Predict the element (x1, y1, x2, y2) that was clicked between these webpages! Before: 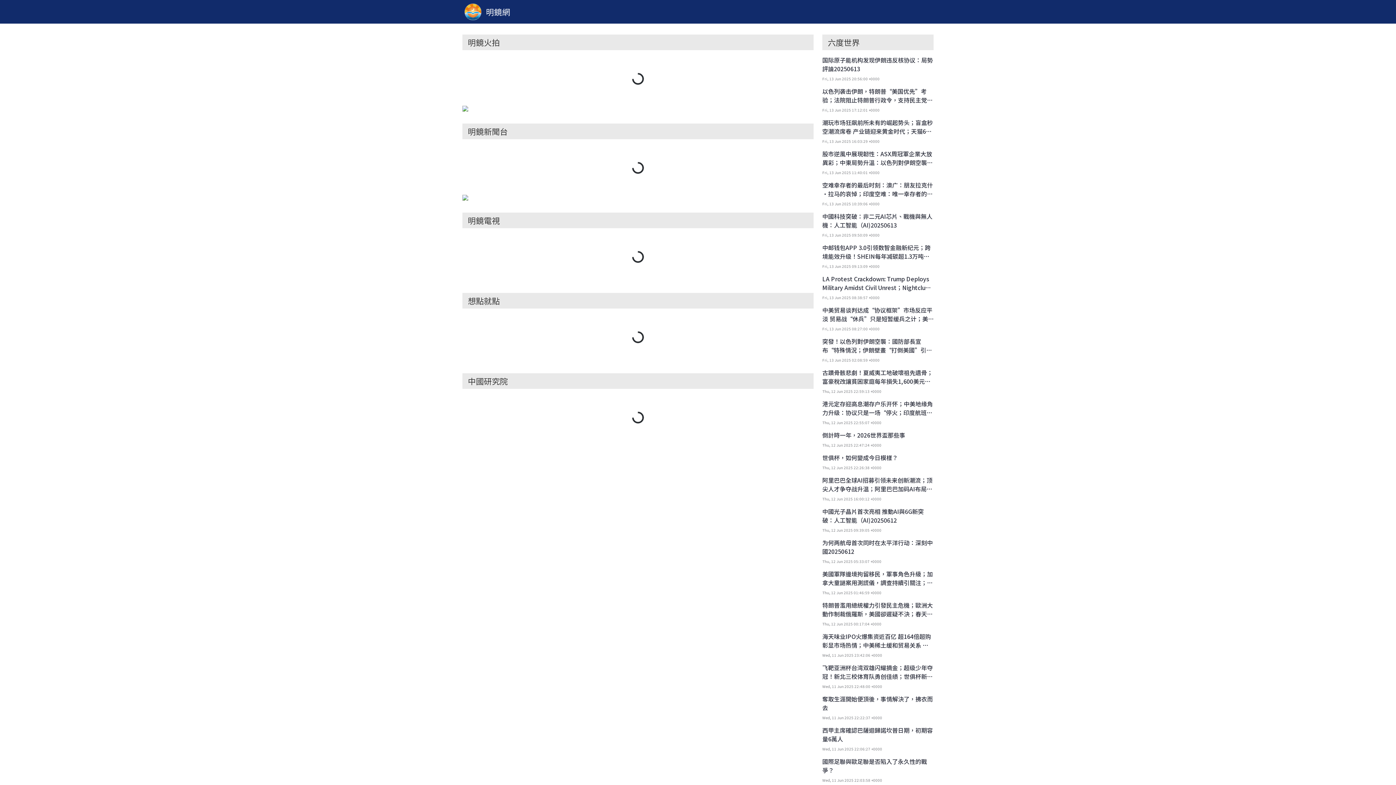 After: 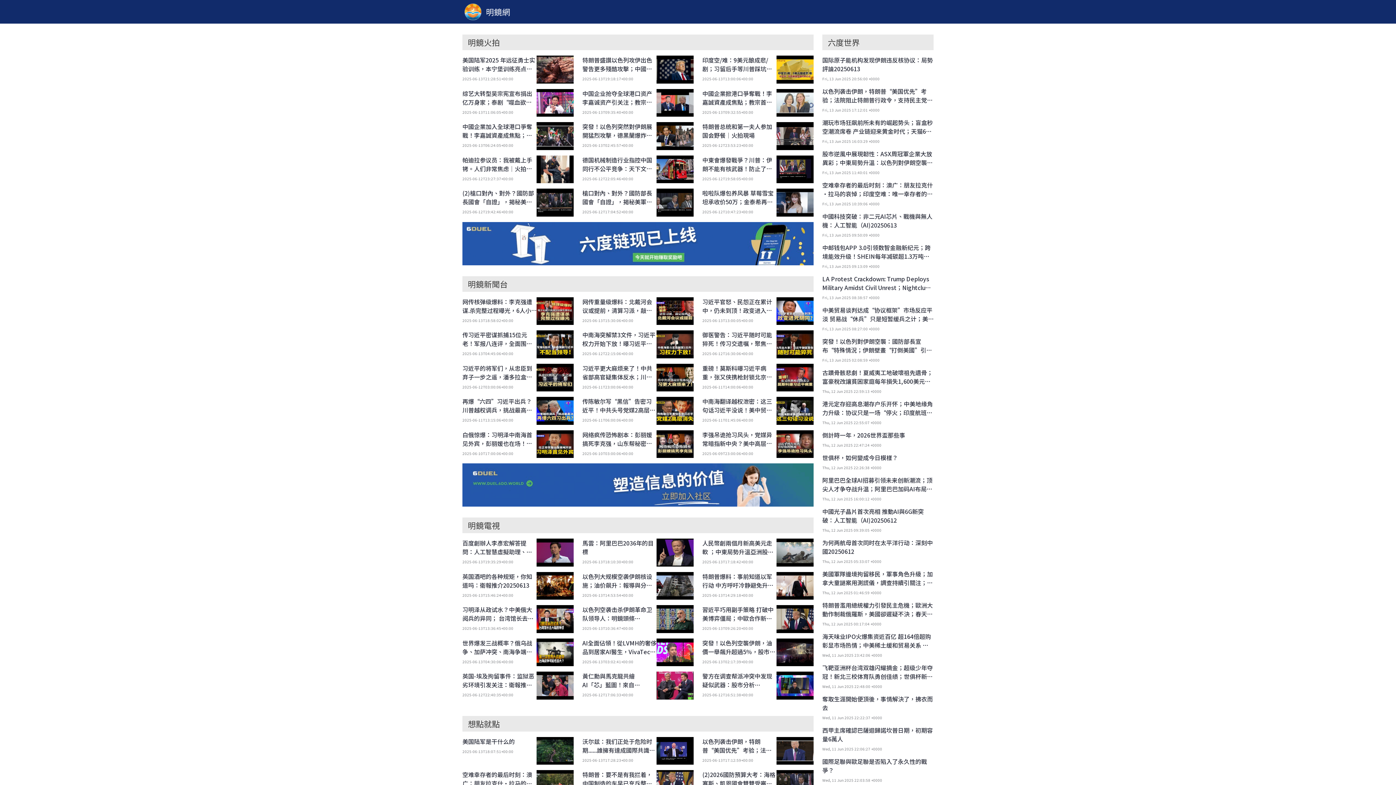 Action: label: 明鏡網 bbox: (462, 1, 510, 21)